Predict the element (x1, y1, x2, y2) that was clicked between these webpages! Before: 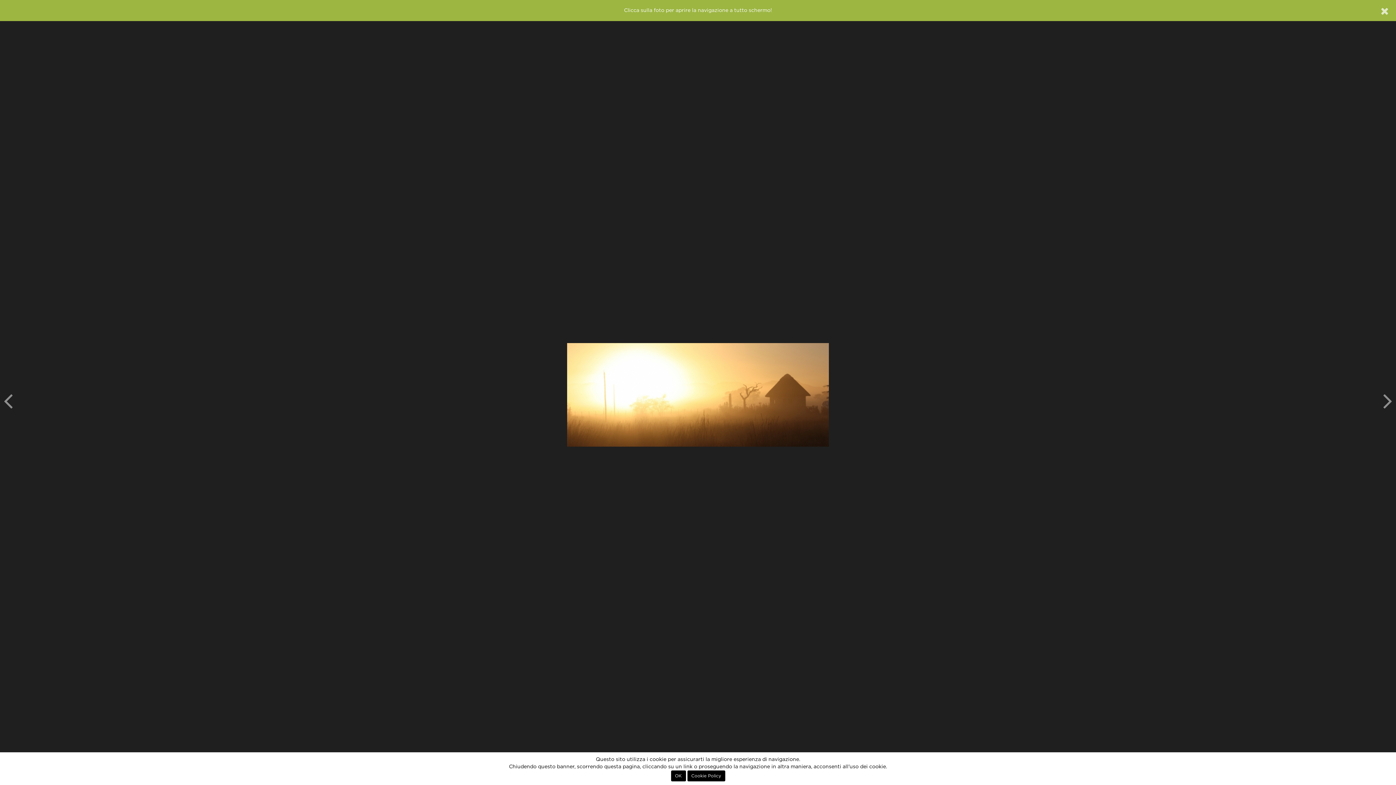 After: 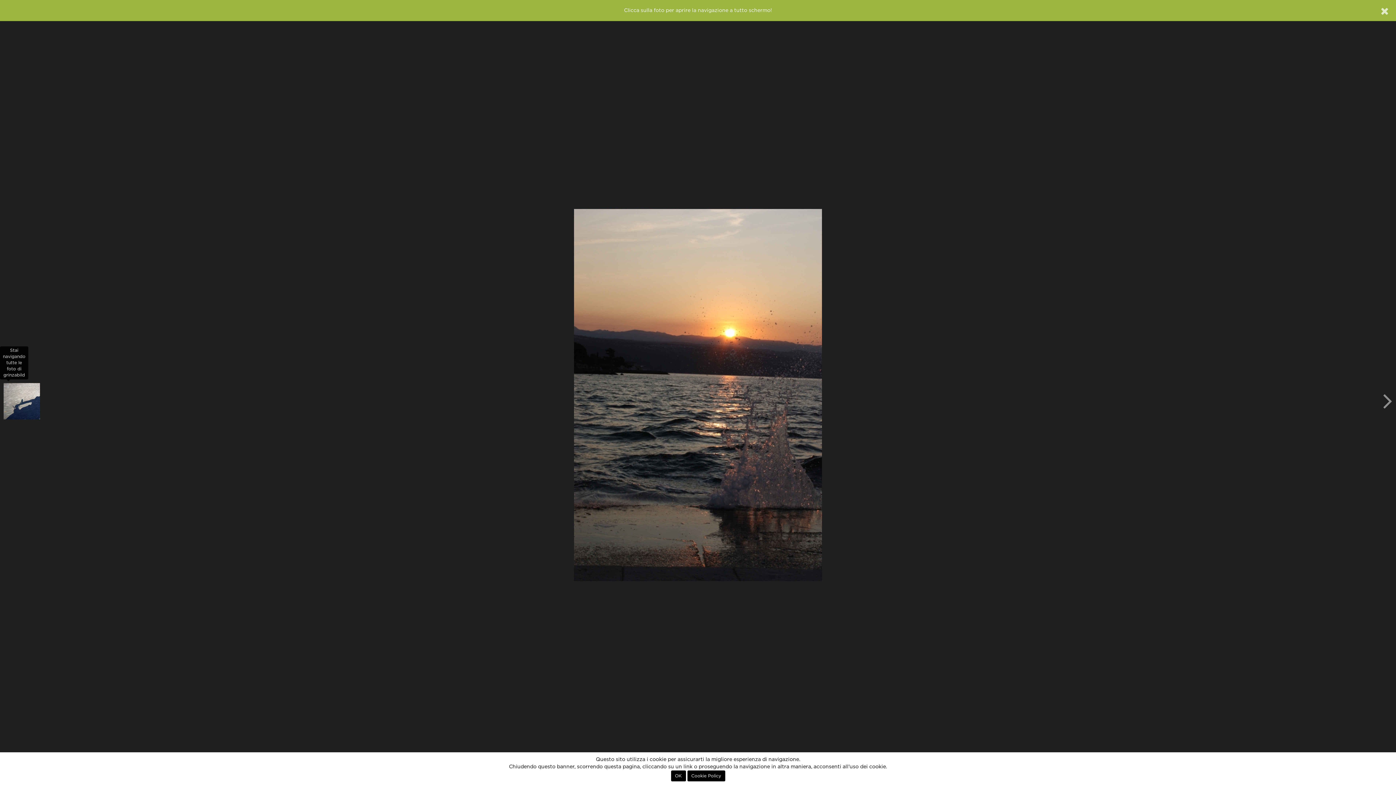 Action: bbox: (3, 382, 12, 418)